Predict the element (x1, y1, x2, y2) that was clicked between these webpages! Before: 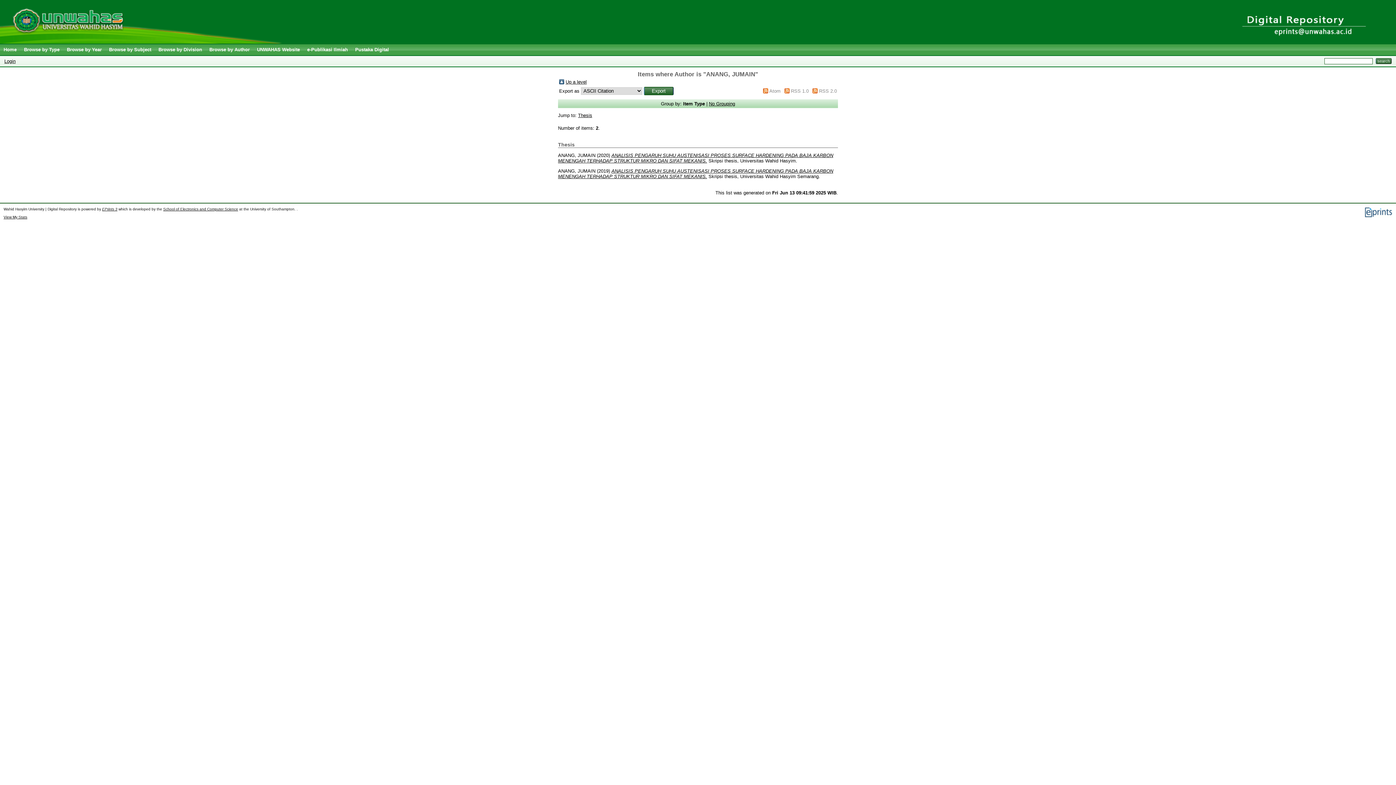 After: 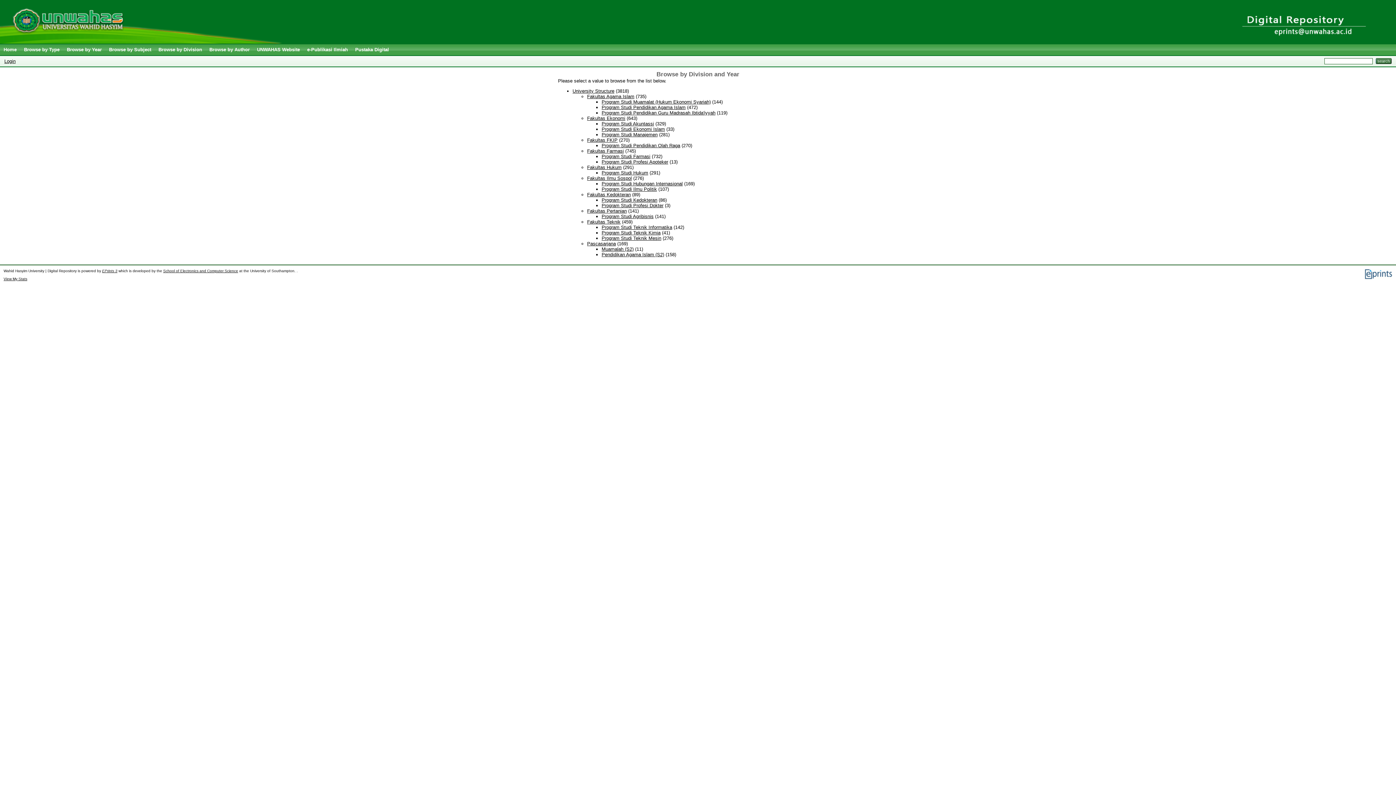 Action: label: Browse by Division bbox: (154, 44, 205, 55)